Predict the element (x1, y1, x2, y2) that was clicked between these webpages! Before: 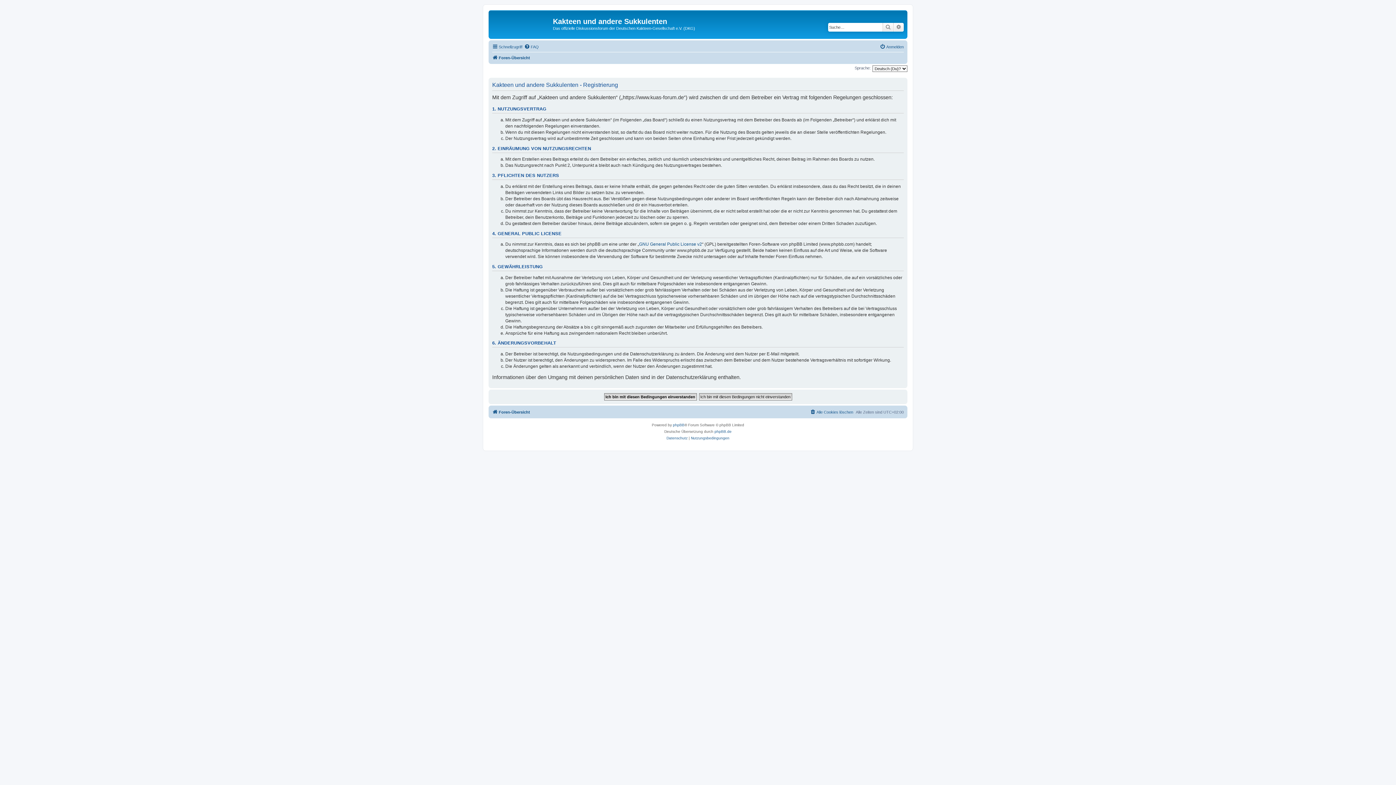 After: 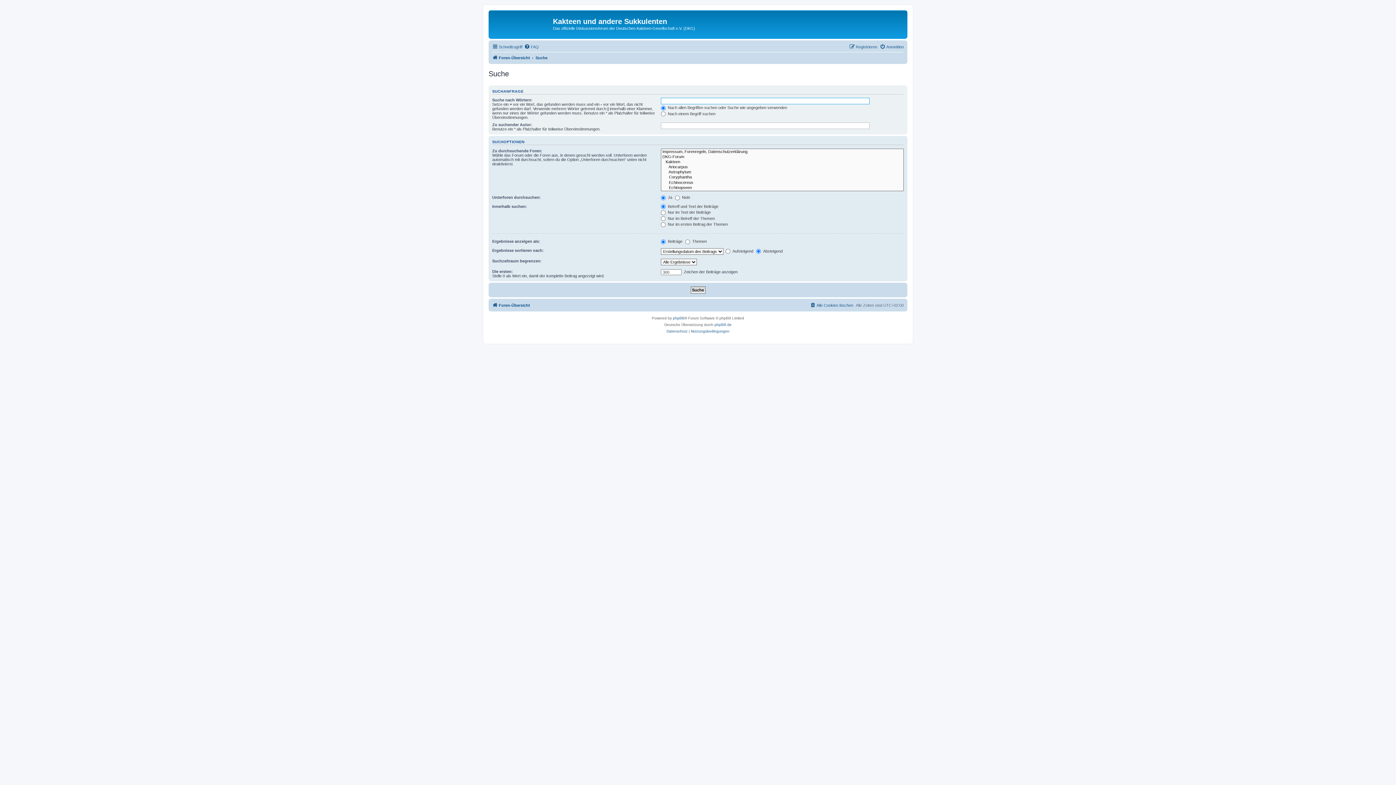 Action: bbox: (882, 22, 893, 31) label: Suche